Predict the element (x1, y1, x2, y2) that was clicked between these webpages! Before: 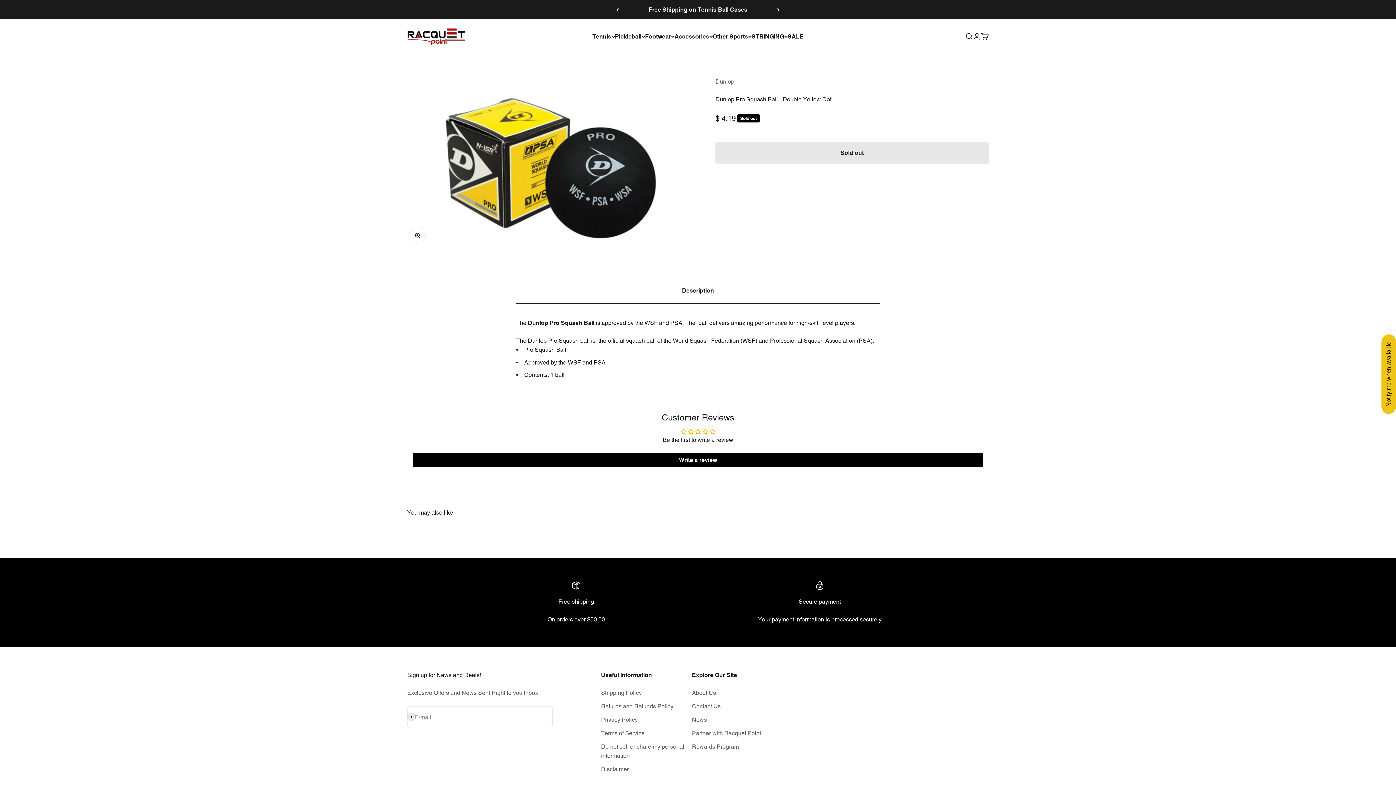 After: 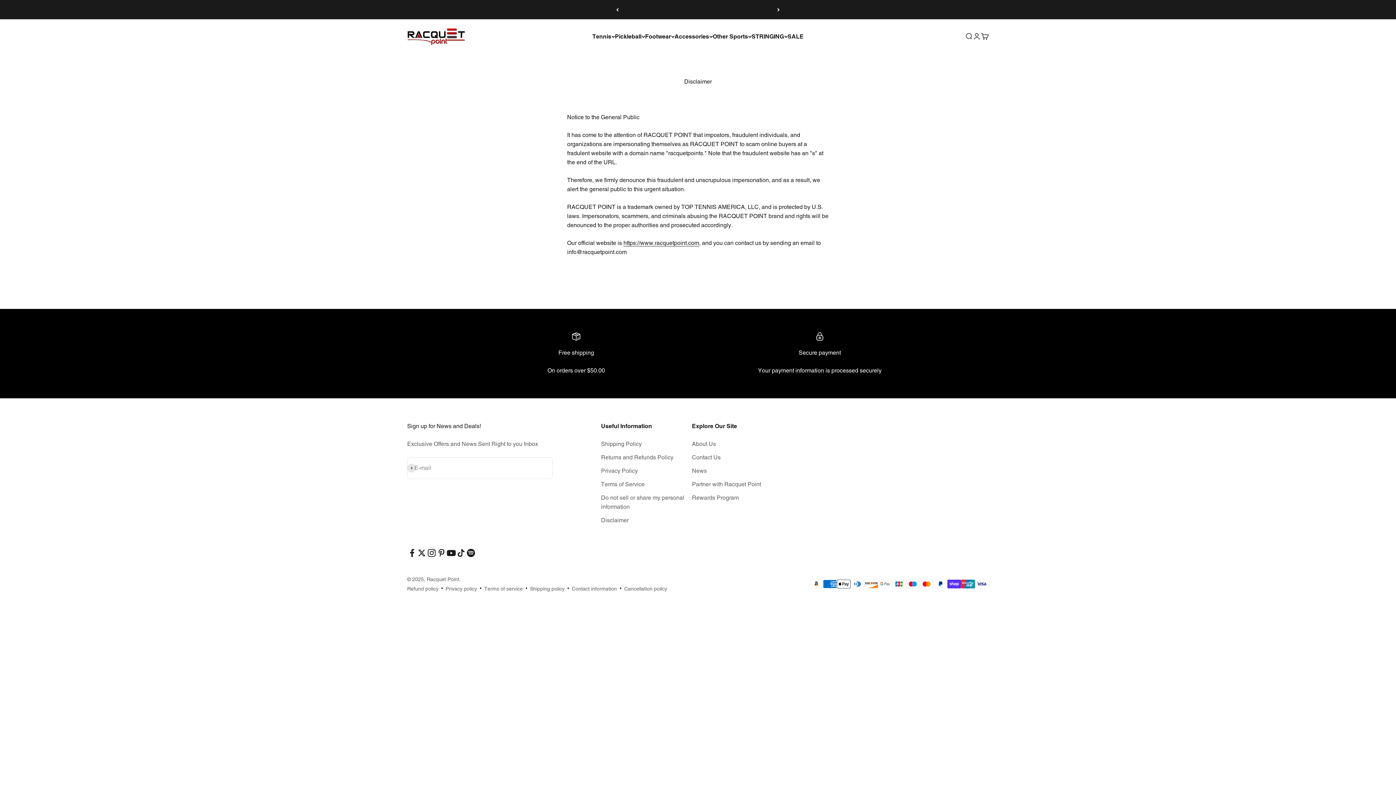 Action: bbox: (601, 765, 628, 774) label: Disclaimer